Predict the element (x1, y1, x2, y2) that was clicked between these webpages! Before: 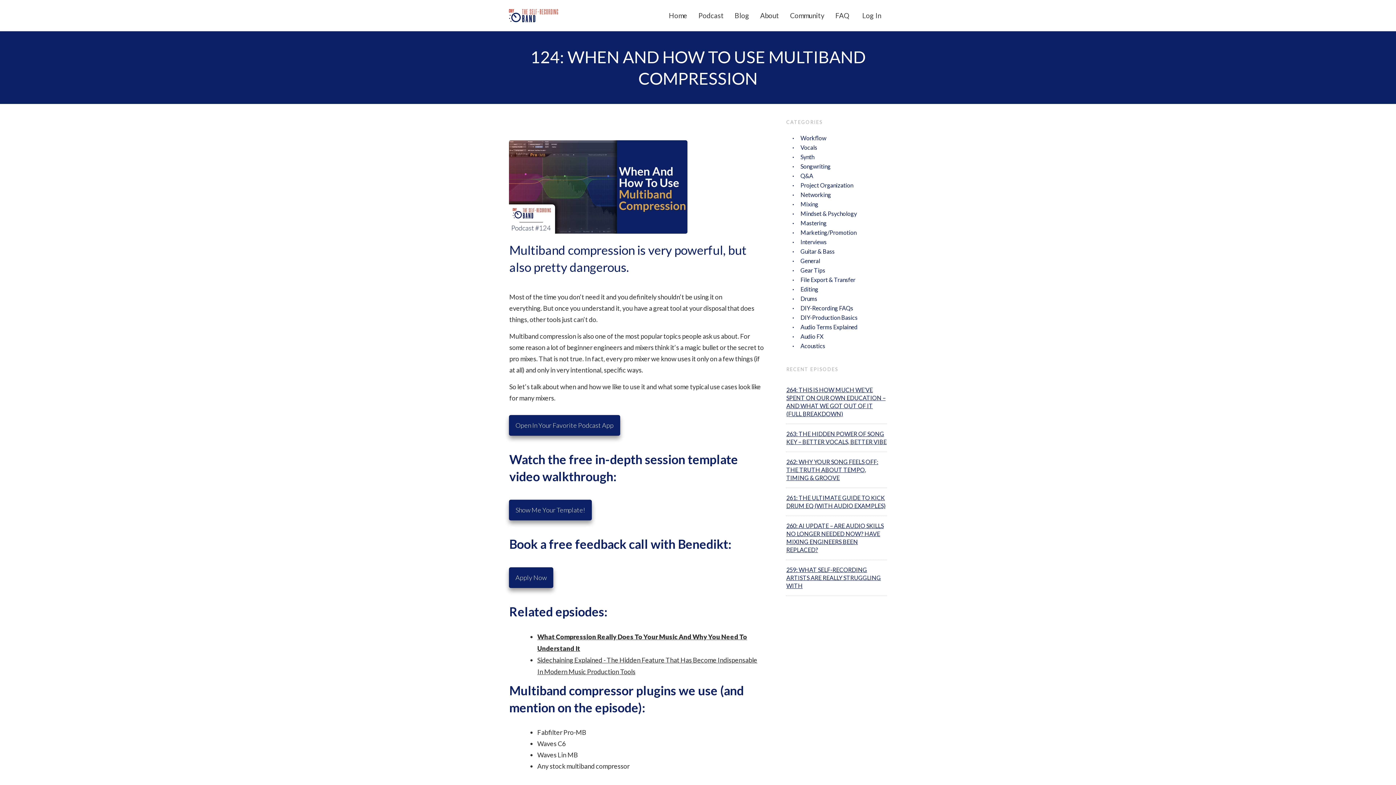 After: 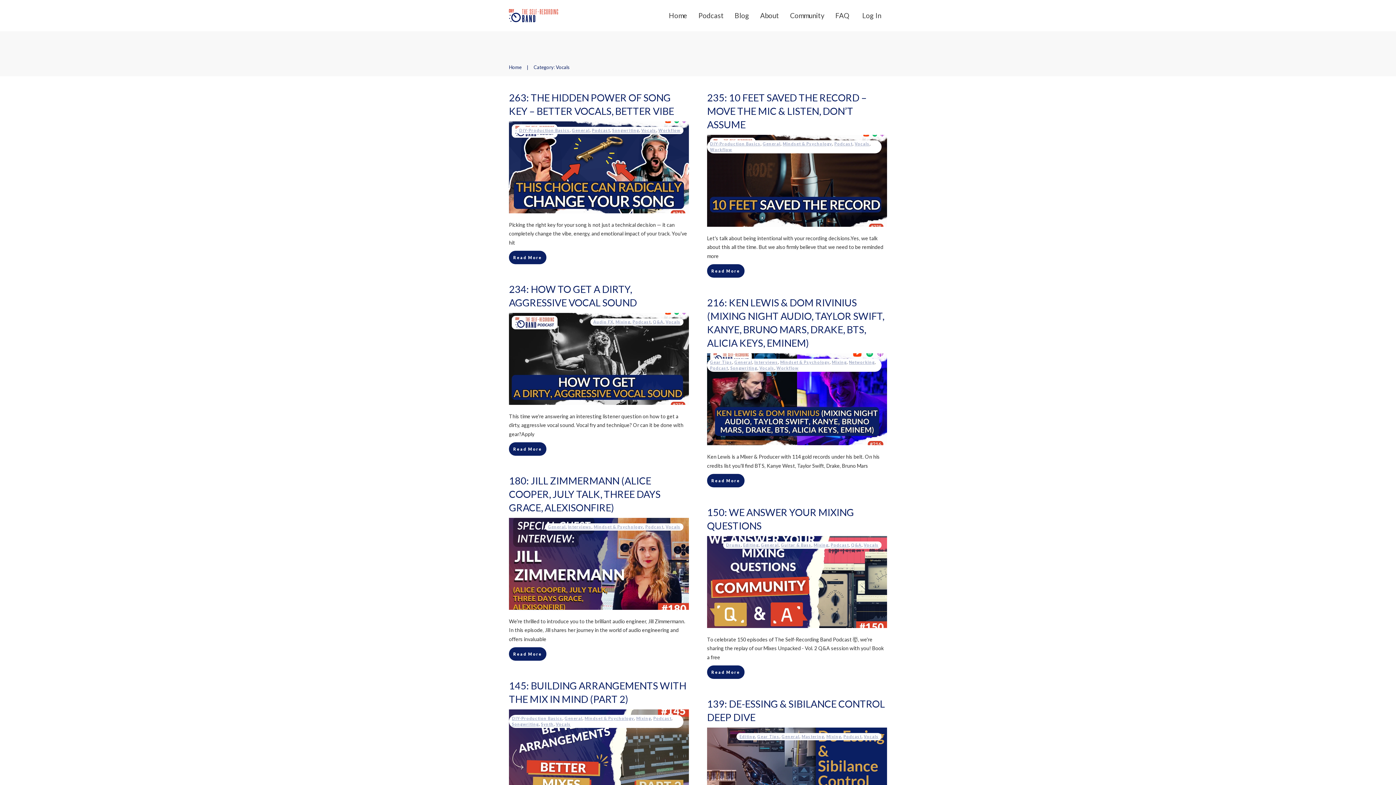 Action: label: Vocals bbox: (800, 143, 817, 152)